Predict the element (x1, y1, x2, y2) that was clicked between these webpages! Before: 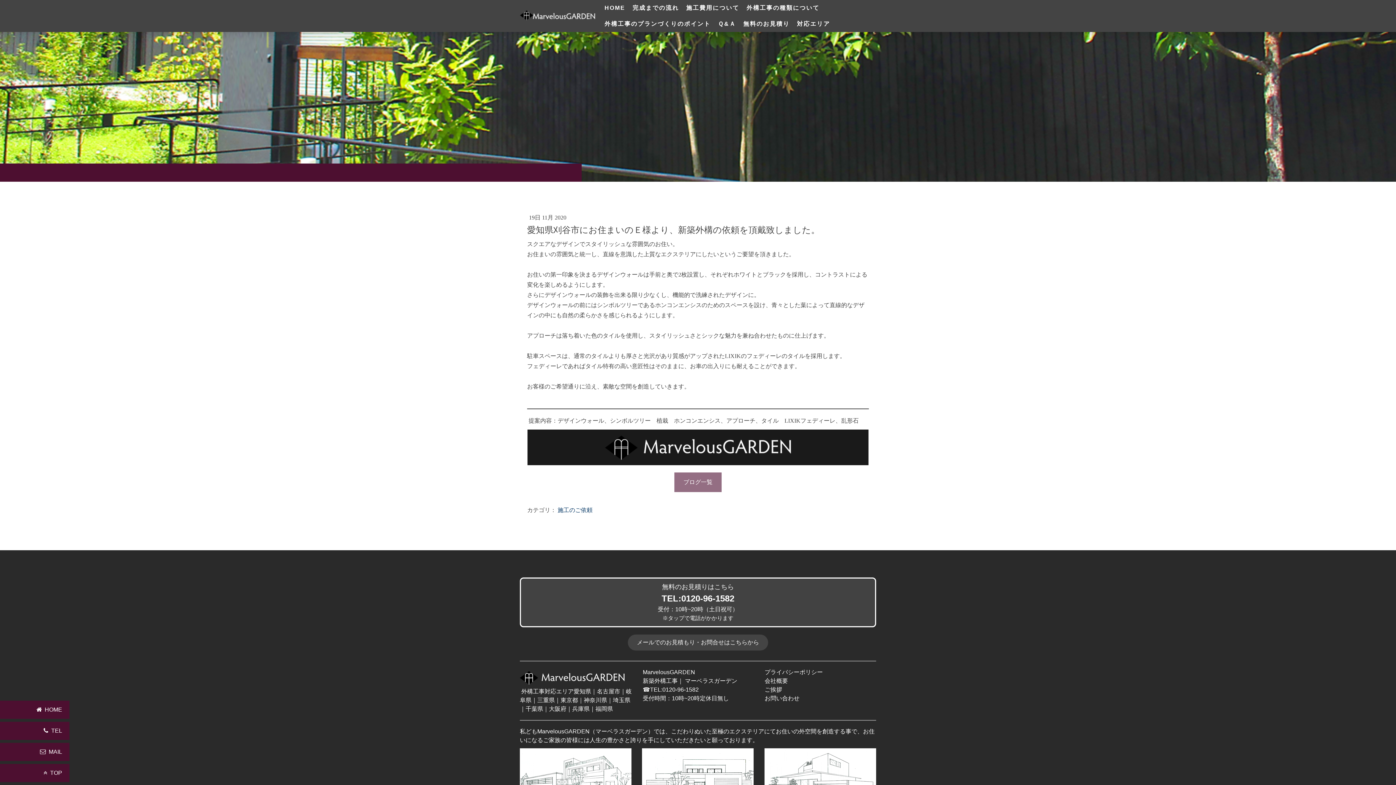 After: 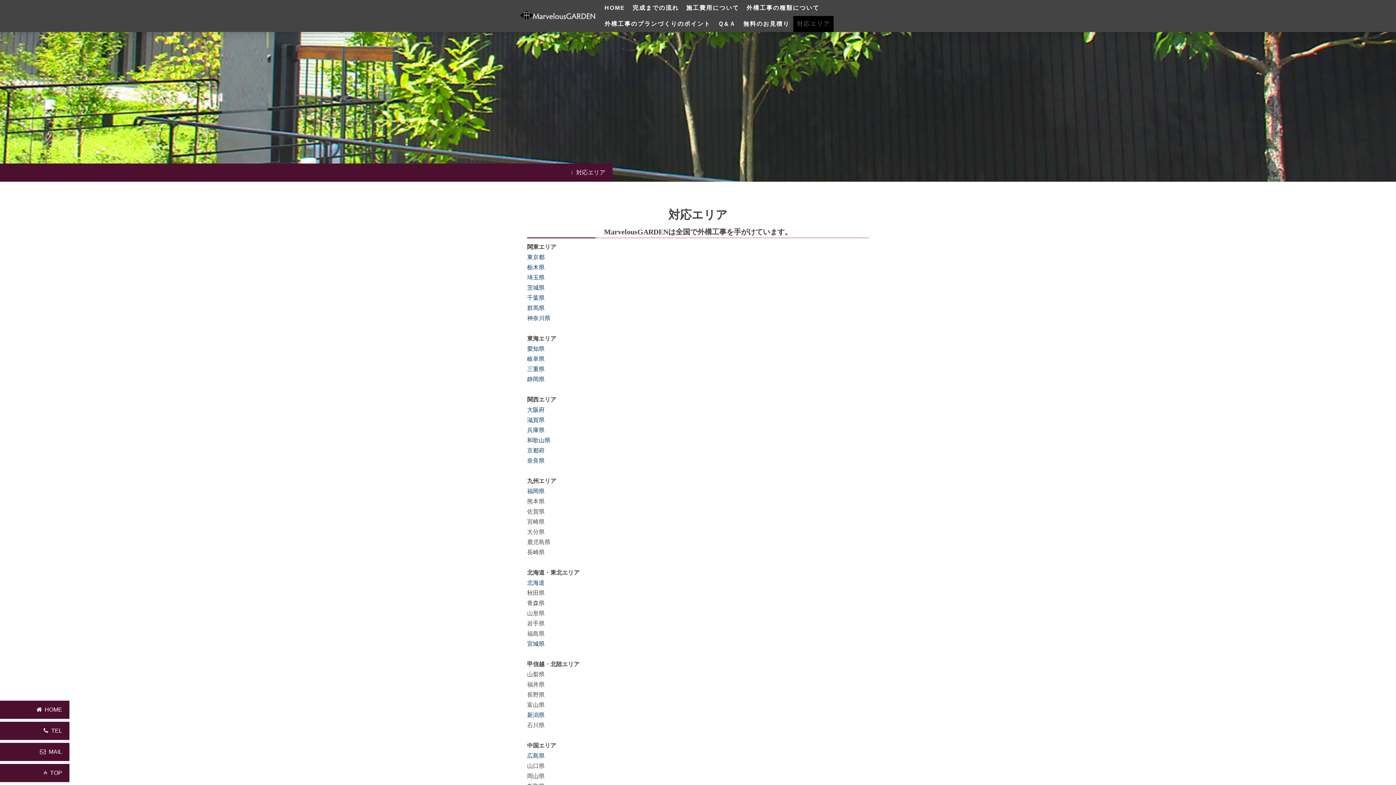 Action: bbox: (793, 16, 833, 32) label: 対応エリア